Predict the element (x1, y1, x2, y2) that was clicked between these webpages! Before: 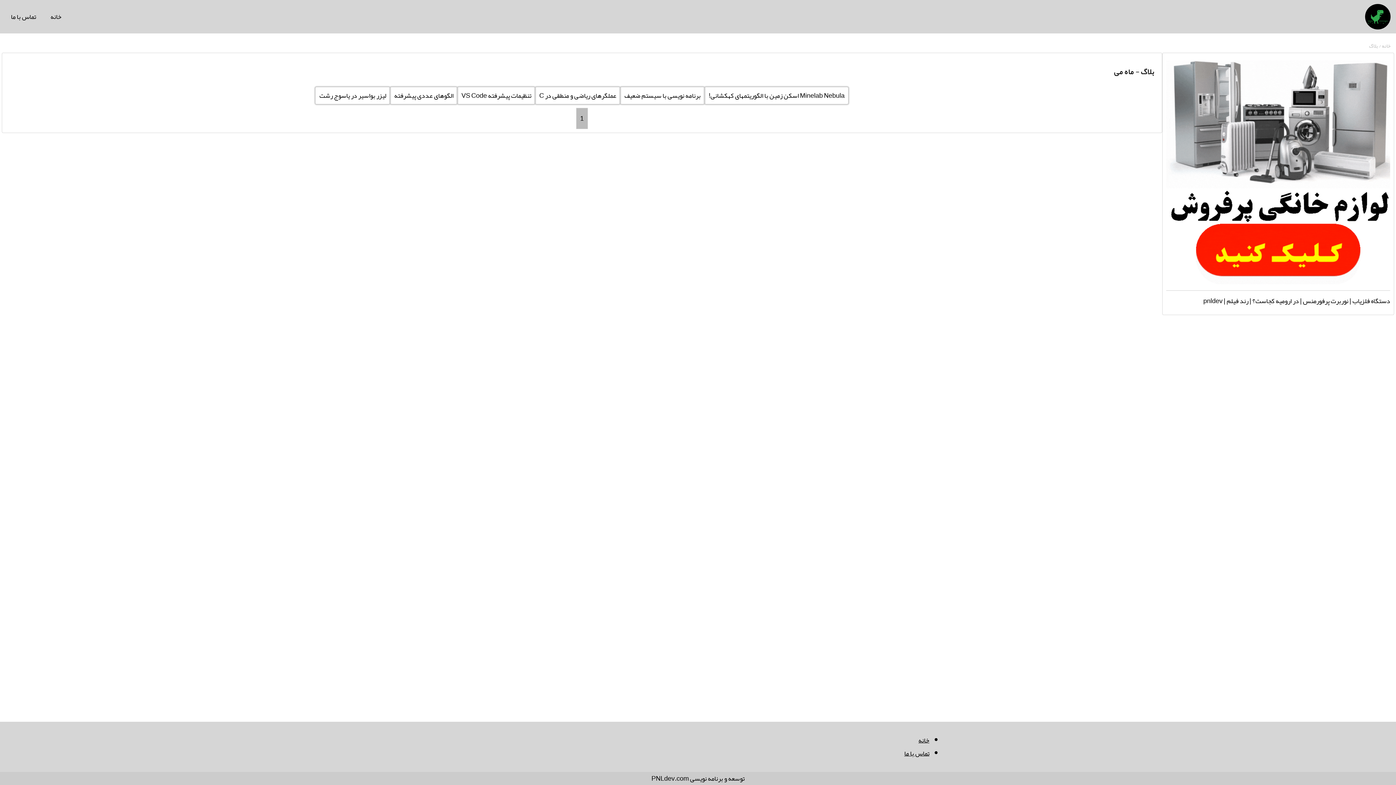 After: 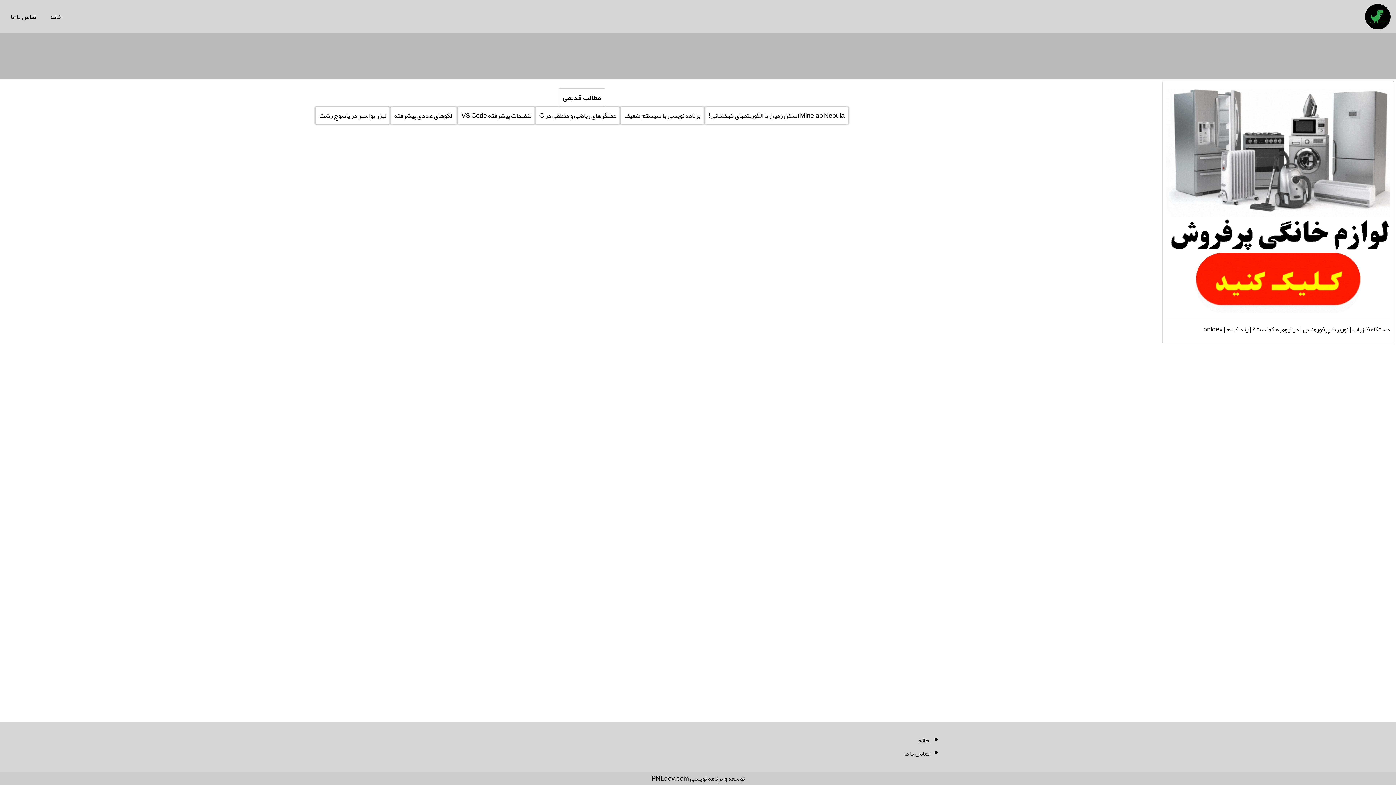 Action: bbox: (1381, 40, 1390, 50) label: خانه 